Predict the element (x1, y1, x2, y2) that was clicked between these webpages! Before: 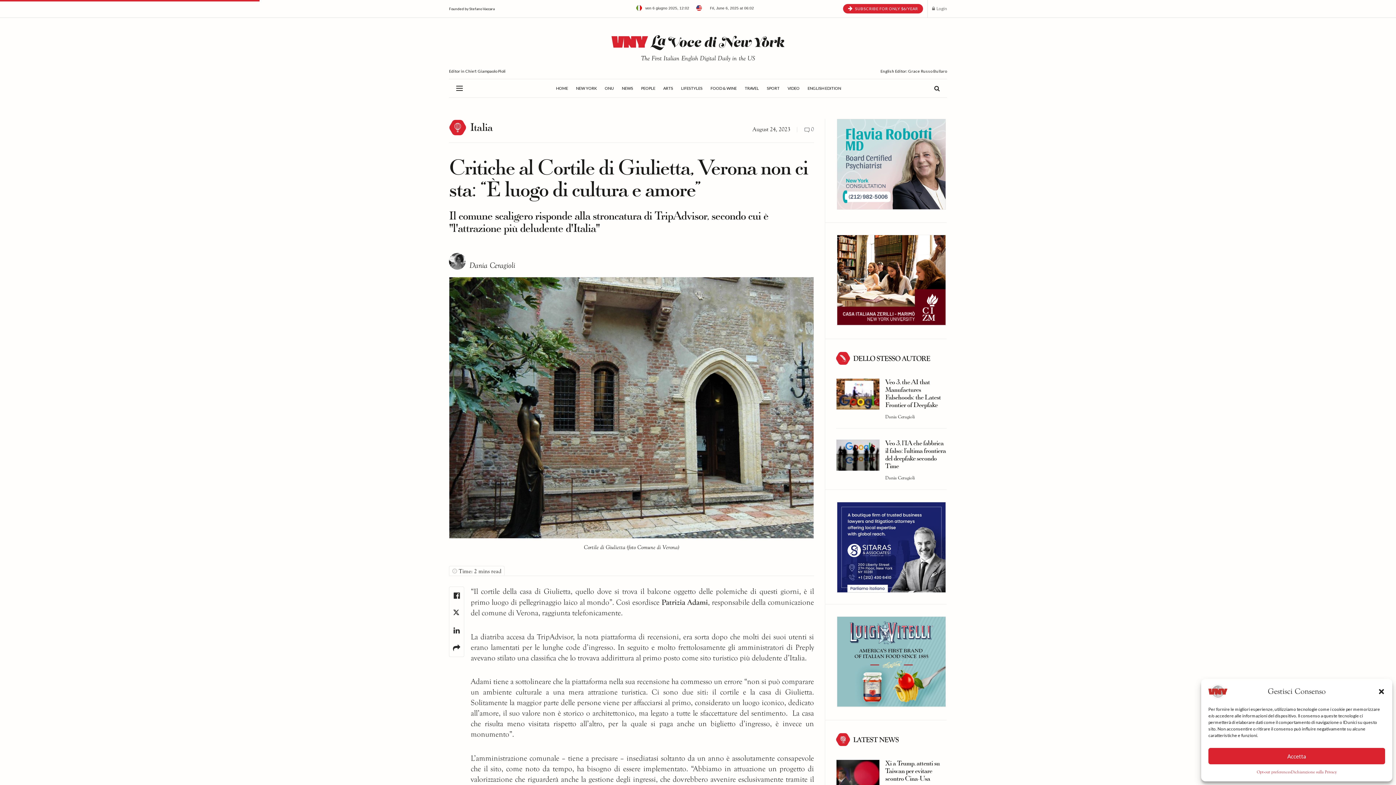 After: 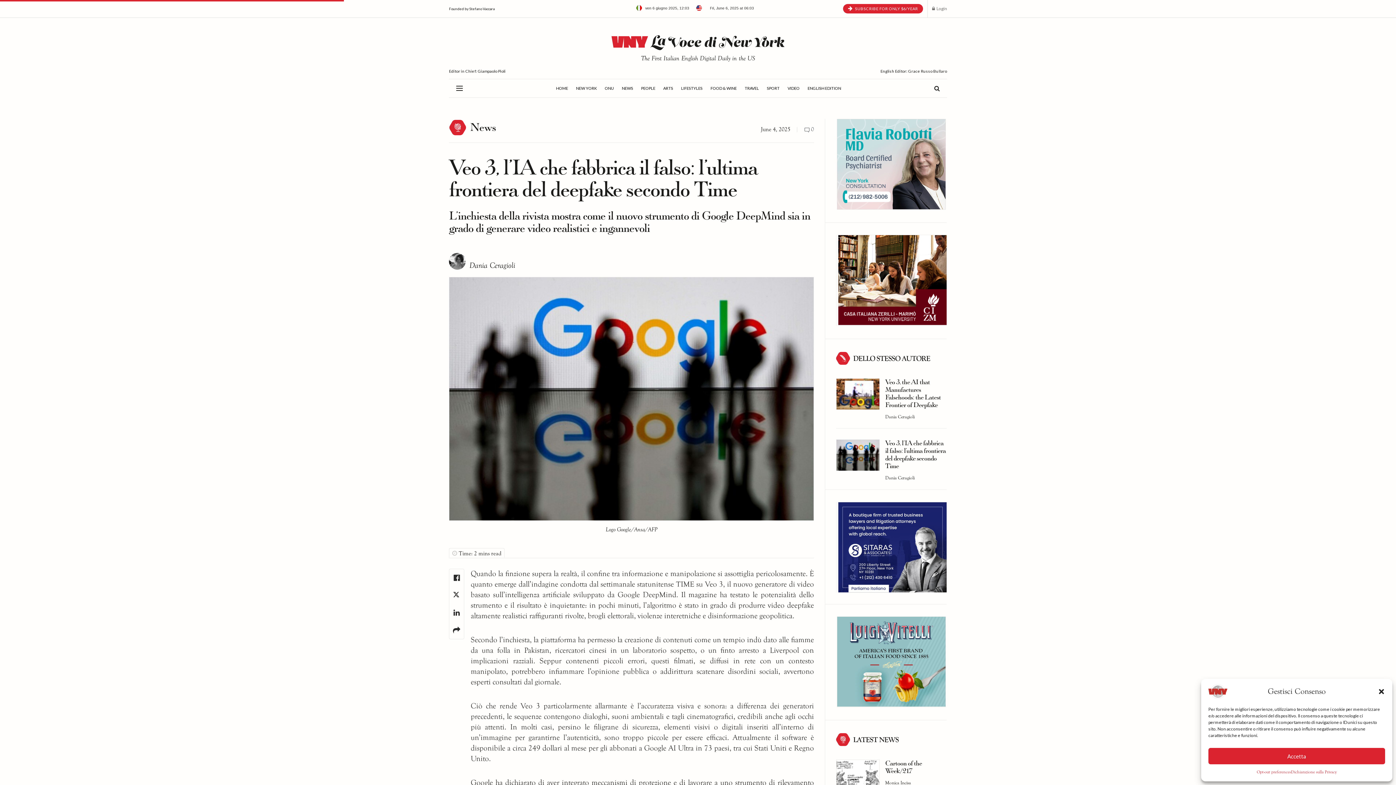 Action: bbox: (836, 439, 880, 471)